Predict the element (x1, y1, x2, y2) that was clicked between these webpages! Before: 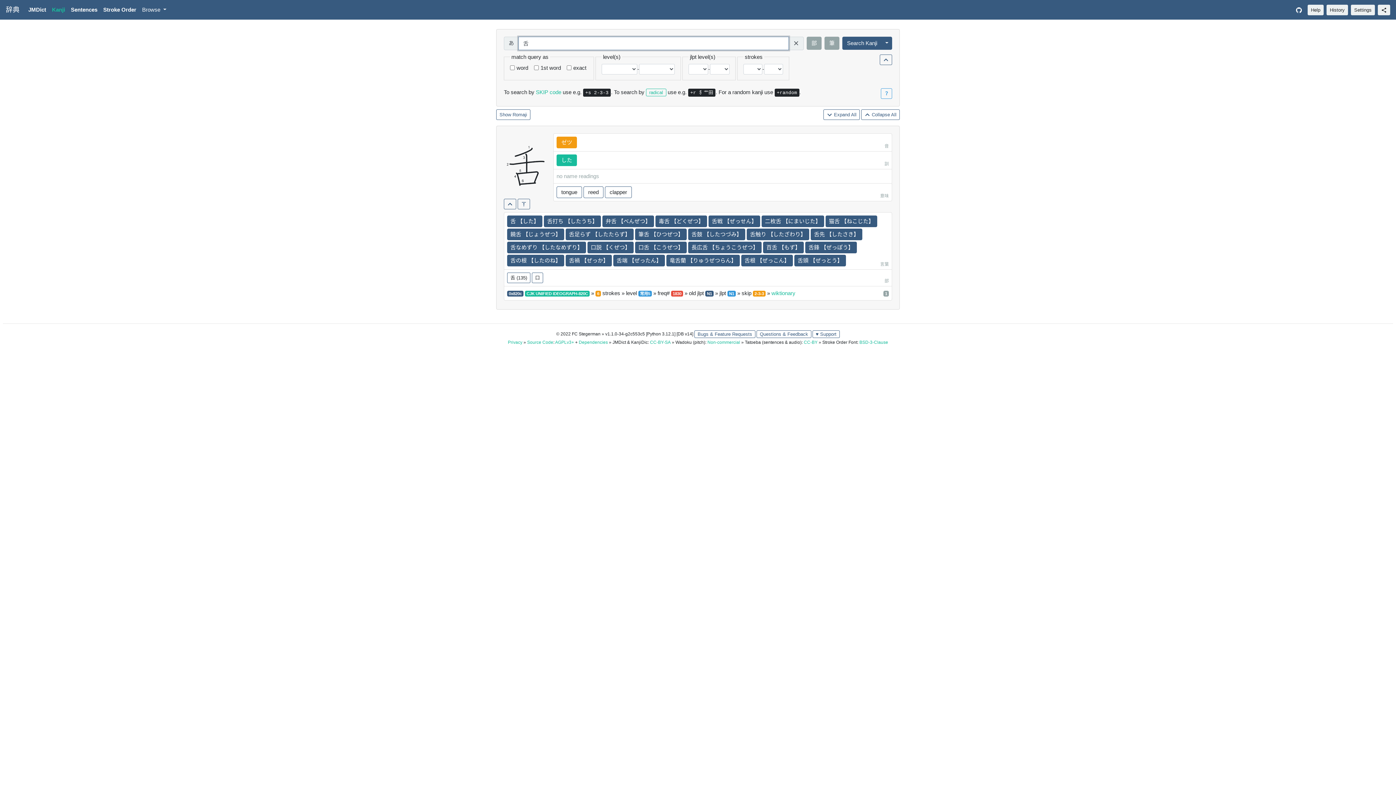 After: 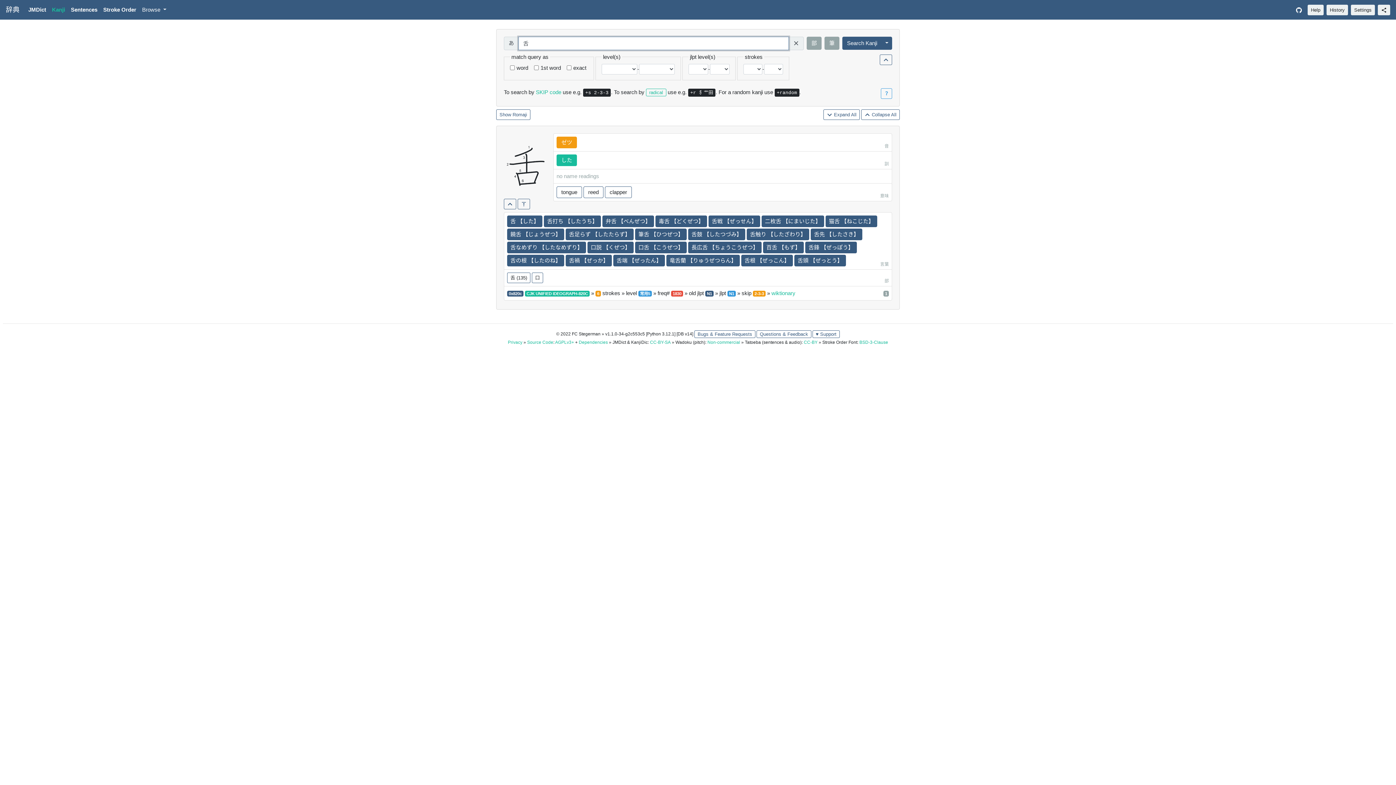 Action: label: 0x820c bbox: (507, 290, 523, 296)